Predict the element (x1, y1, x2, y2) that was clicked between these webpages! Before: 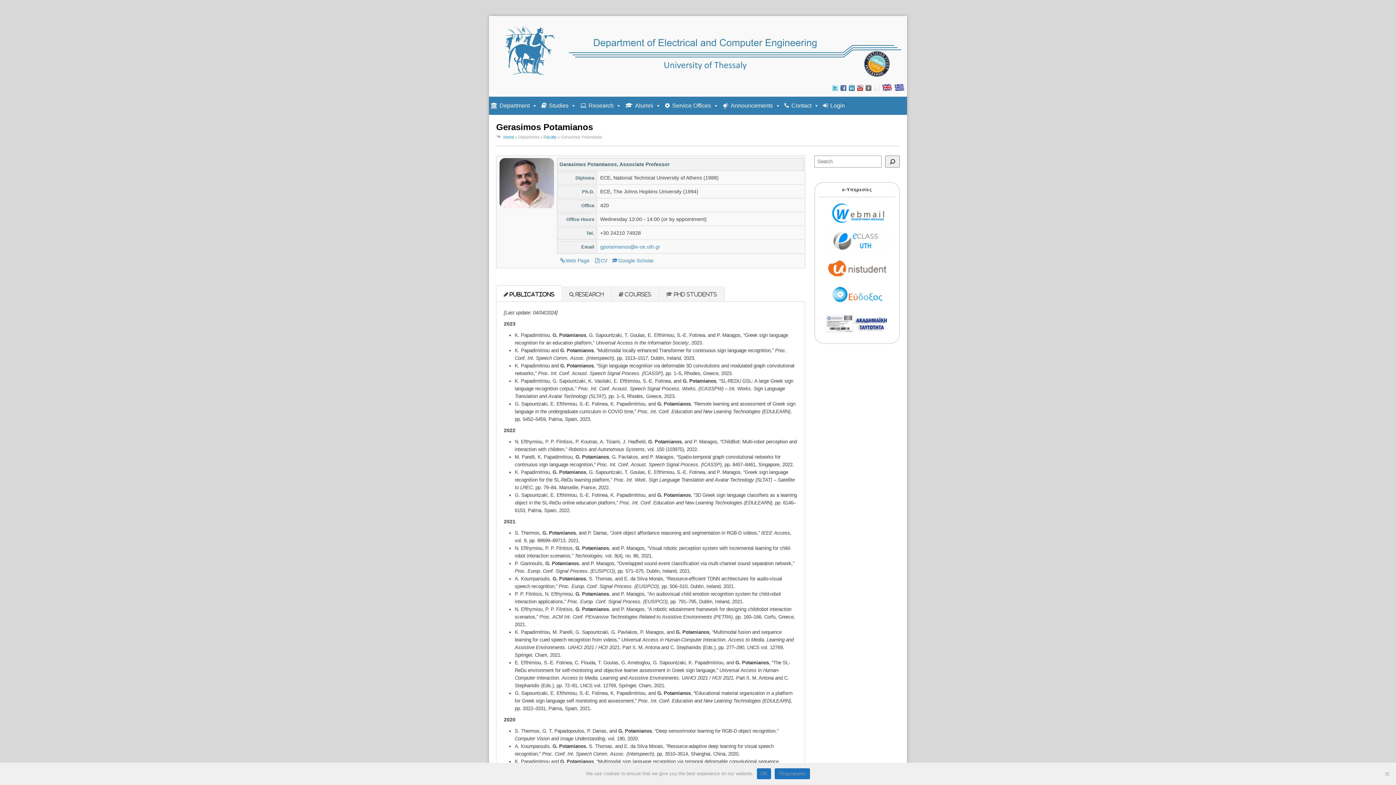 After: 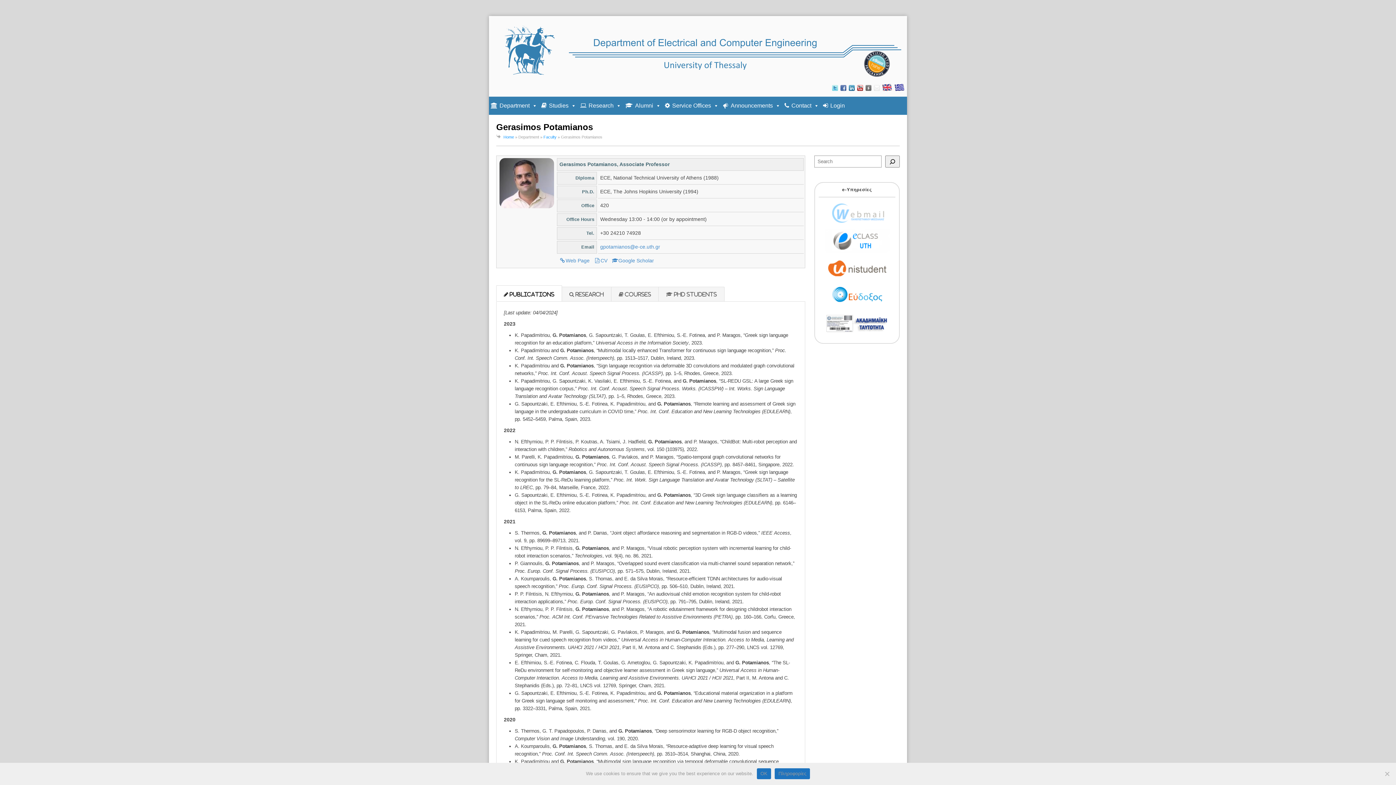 Action: bbox: (824, 201, 890, 225)